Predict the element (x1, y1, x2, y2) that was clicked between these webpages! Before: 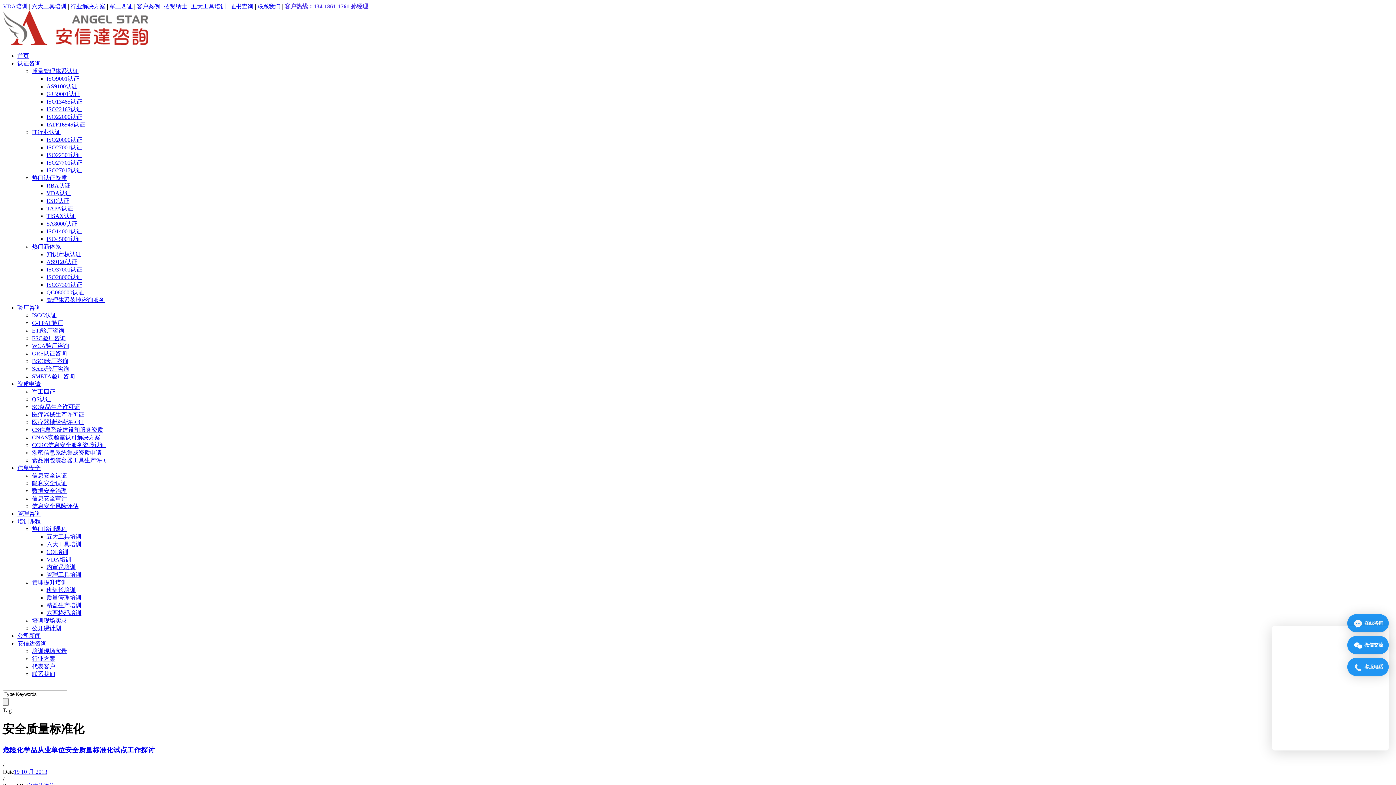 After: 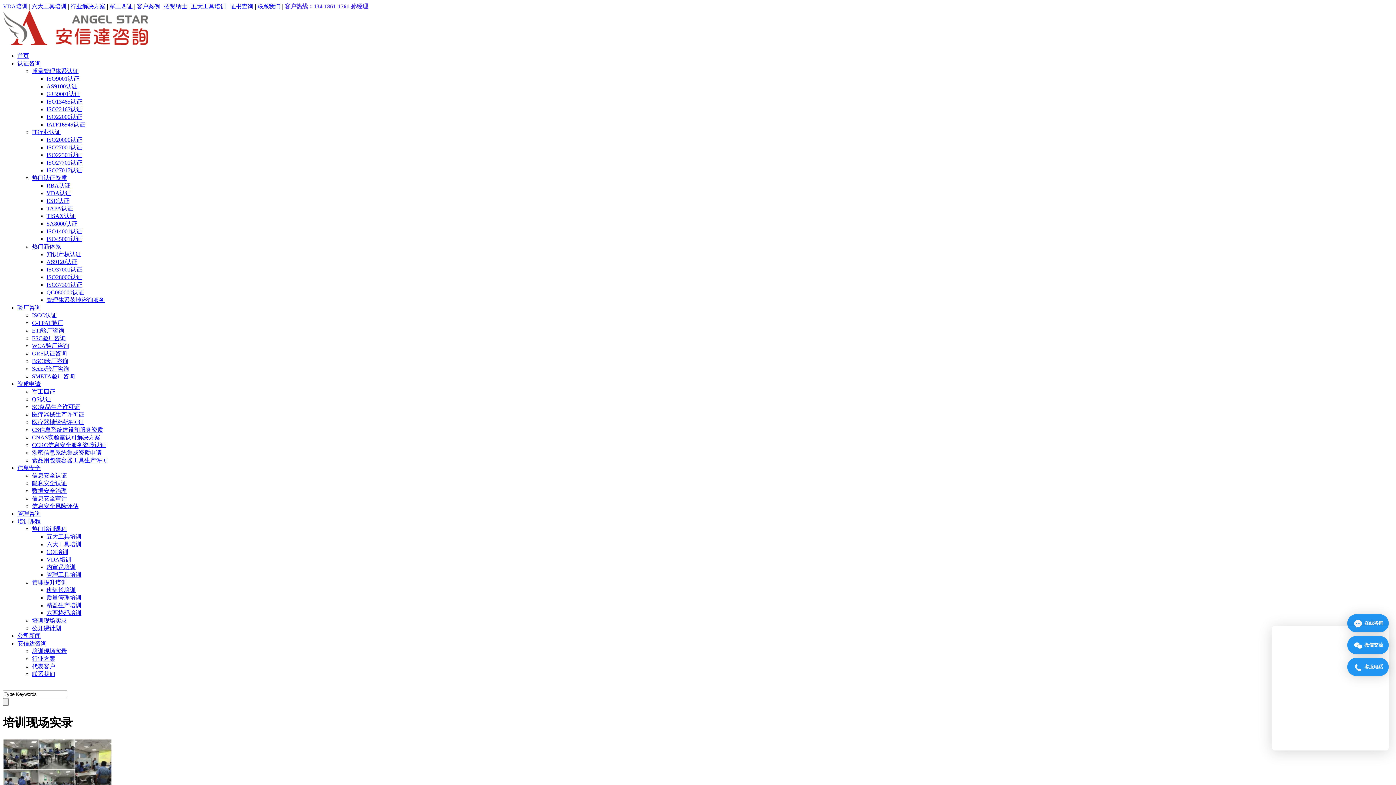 Action: bbox: (32, 617, 66, 624) label: 培训现场实录